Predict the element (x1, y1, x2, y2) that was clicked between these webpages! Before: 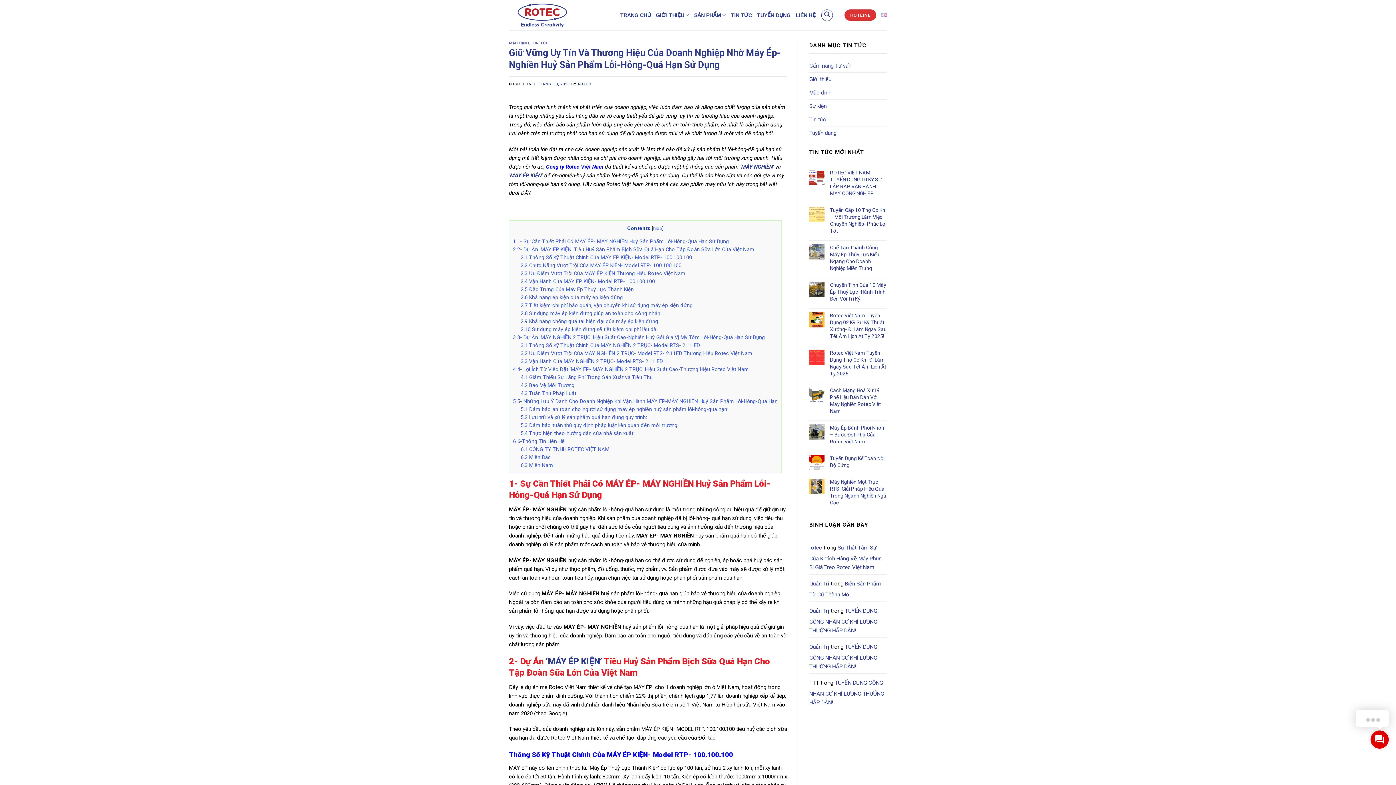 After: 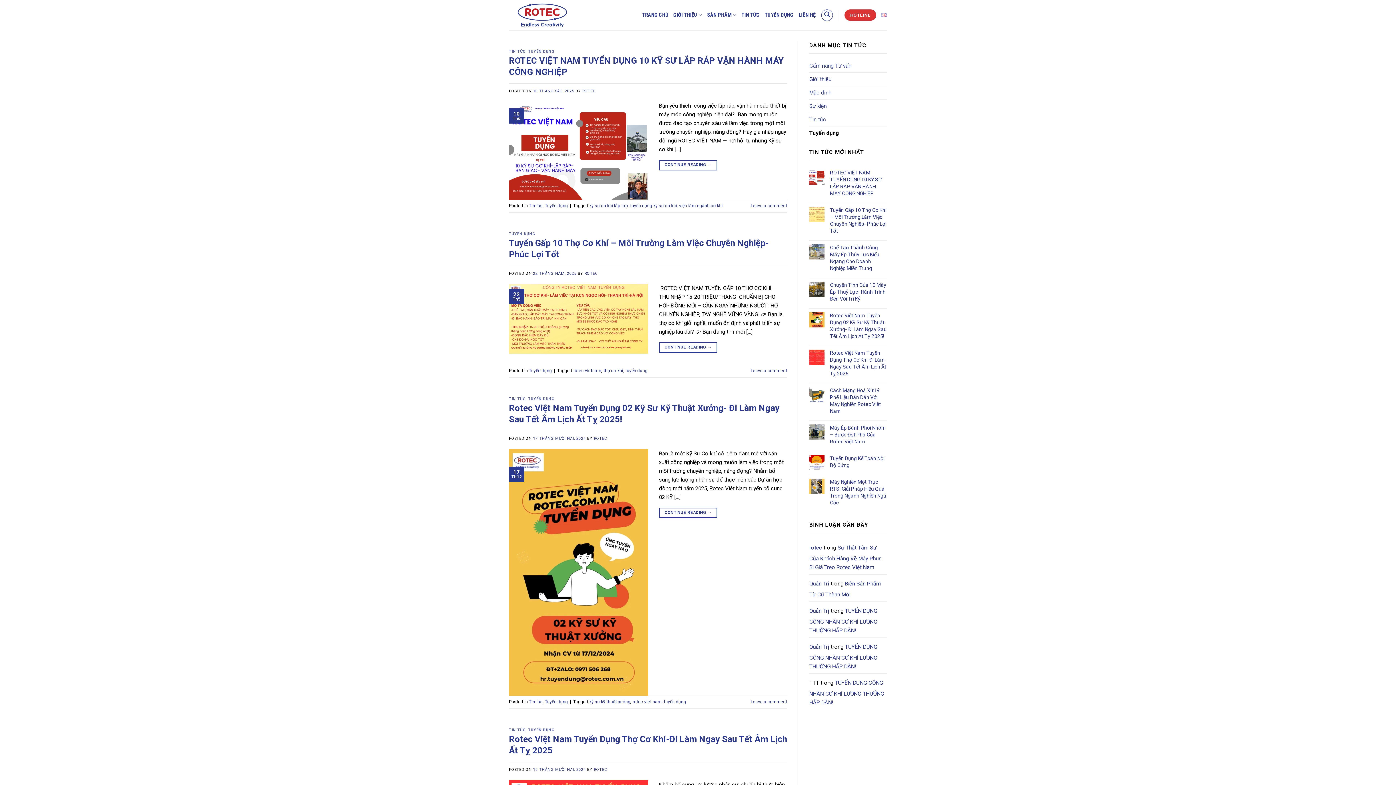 Action: label: TUYỂN DỤNG bbox: (757, 8, 790, 21)